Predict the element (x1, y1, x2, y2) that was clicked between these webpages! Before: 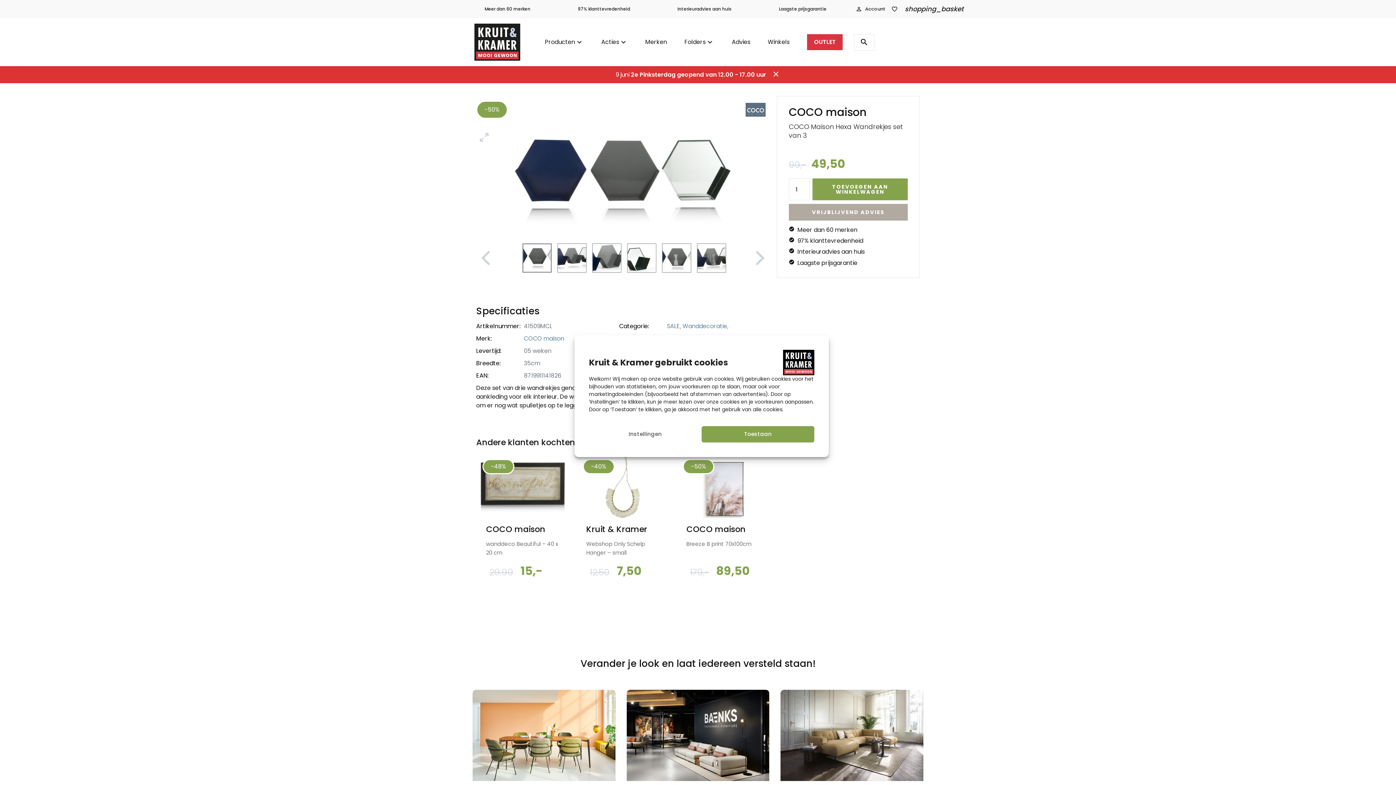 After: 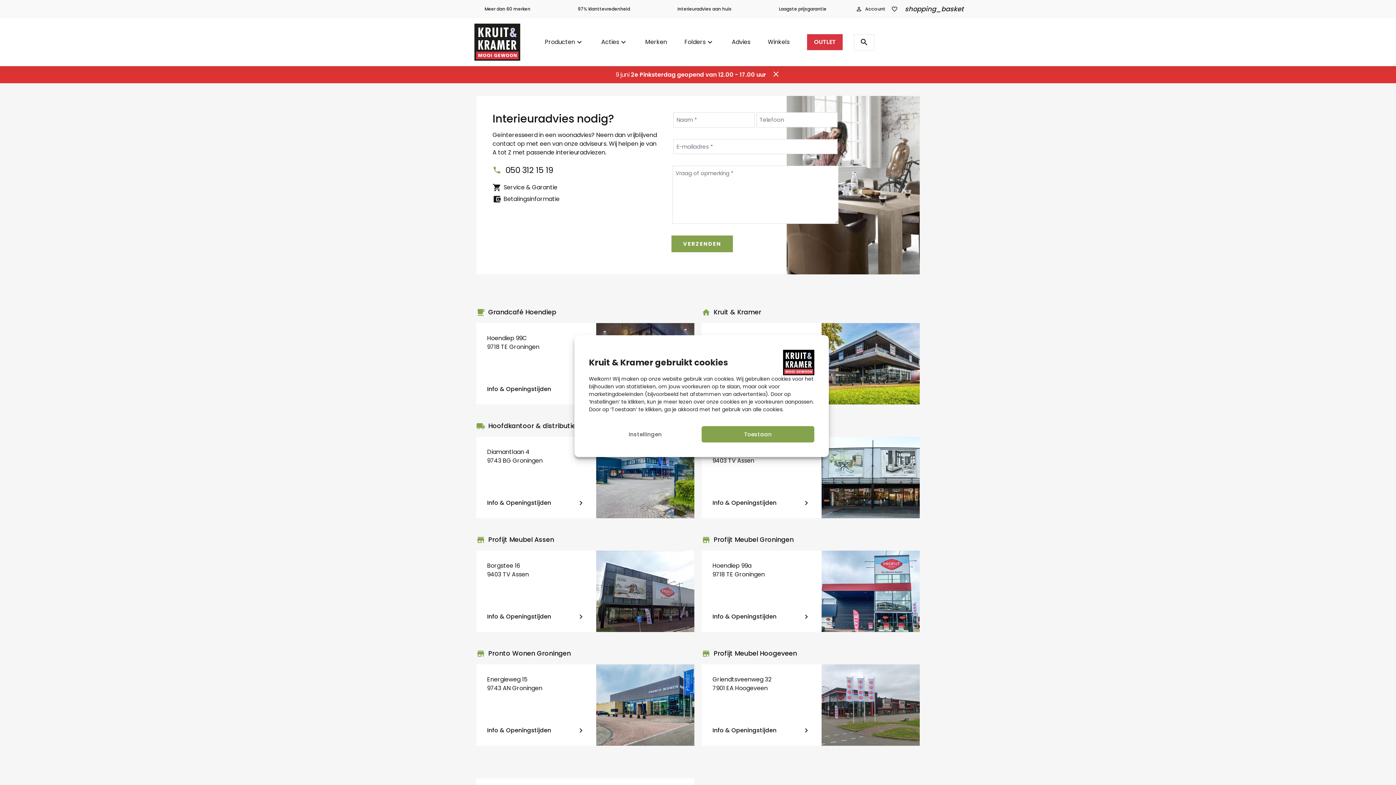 Action: bbox: (665, 2, 731, 15) label: Interieuradvies aan huis